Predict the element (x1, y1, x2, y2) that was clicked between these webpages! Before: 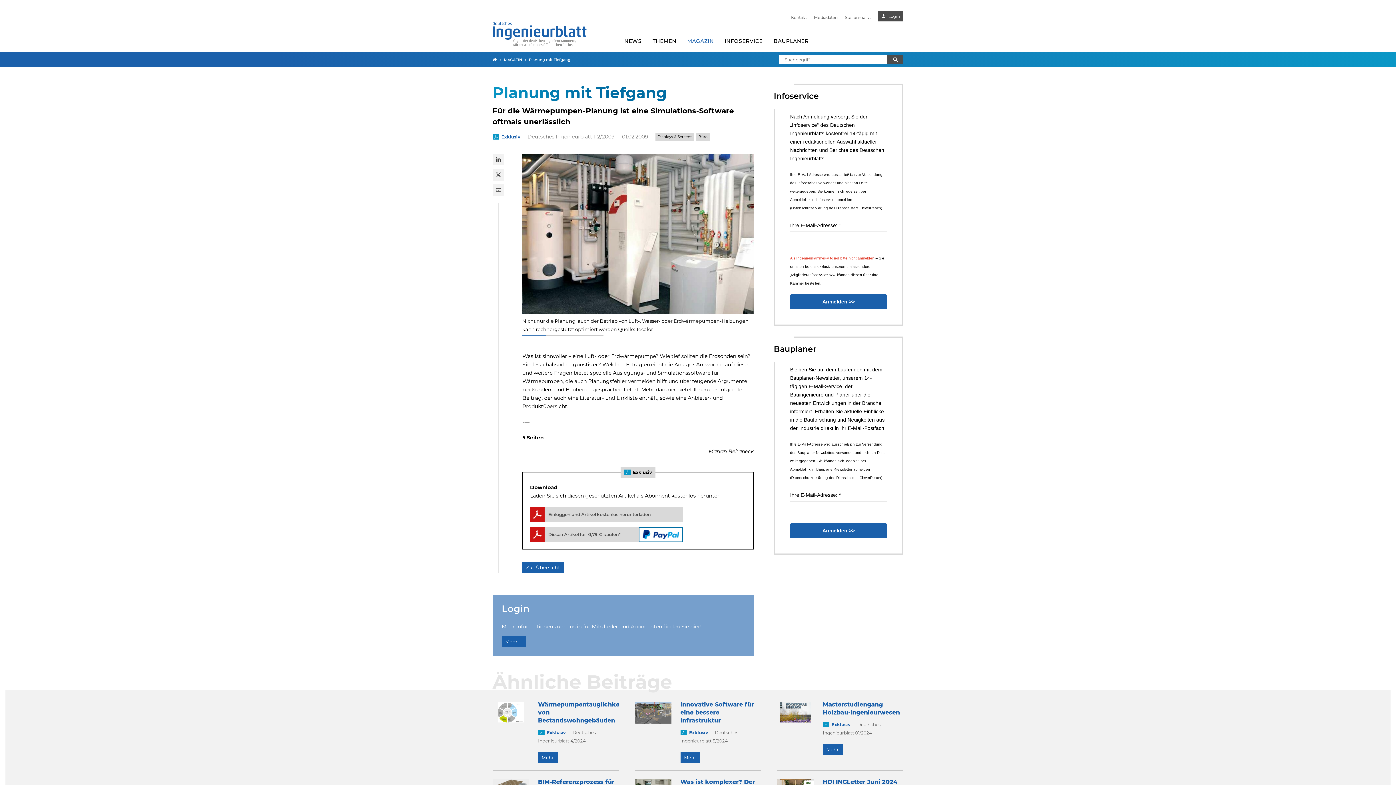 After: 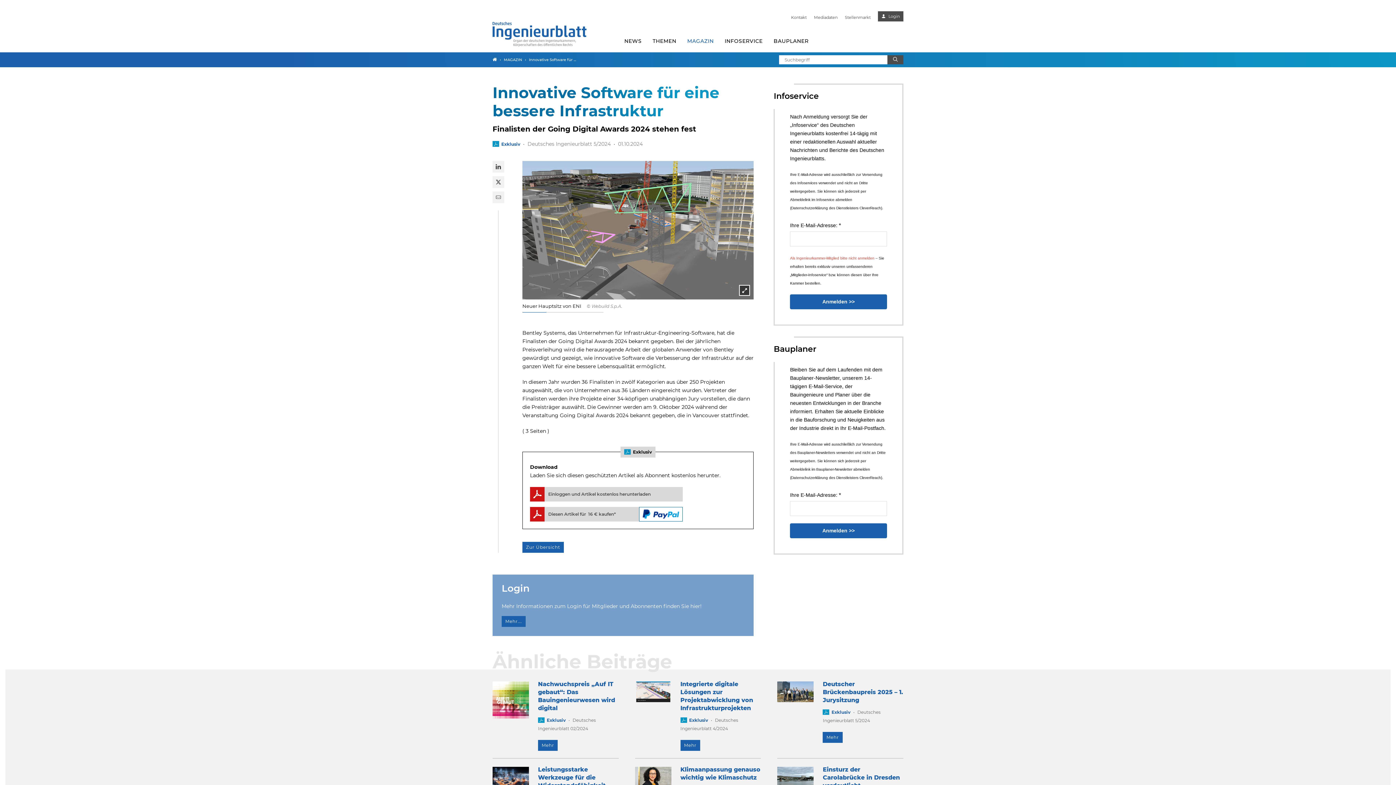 Action: bbox: (680, 701, 761, 725) label: Innovative Software für eine bessere Infrastruktur